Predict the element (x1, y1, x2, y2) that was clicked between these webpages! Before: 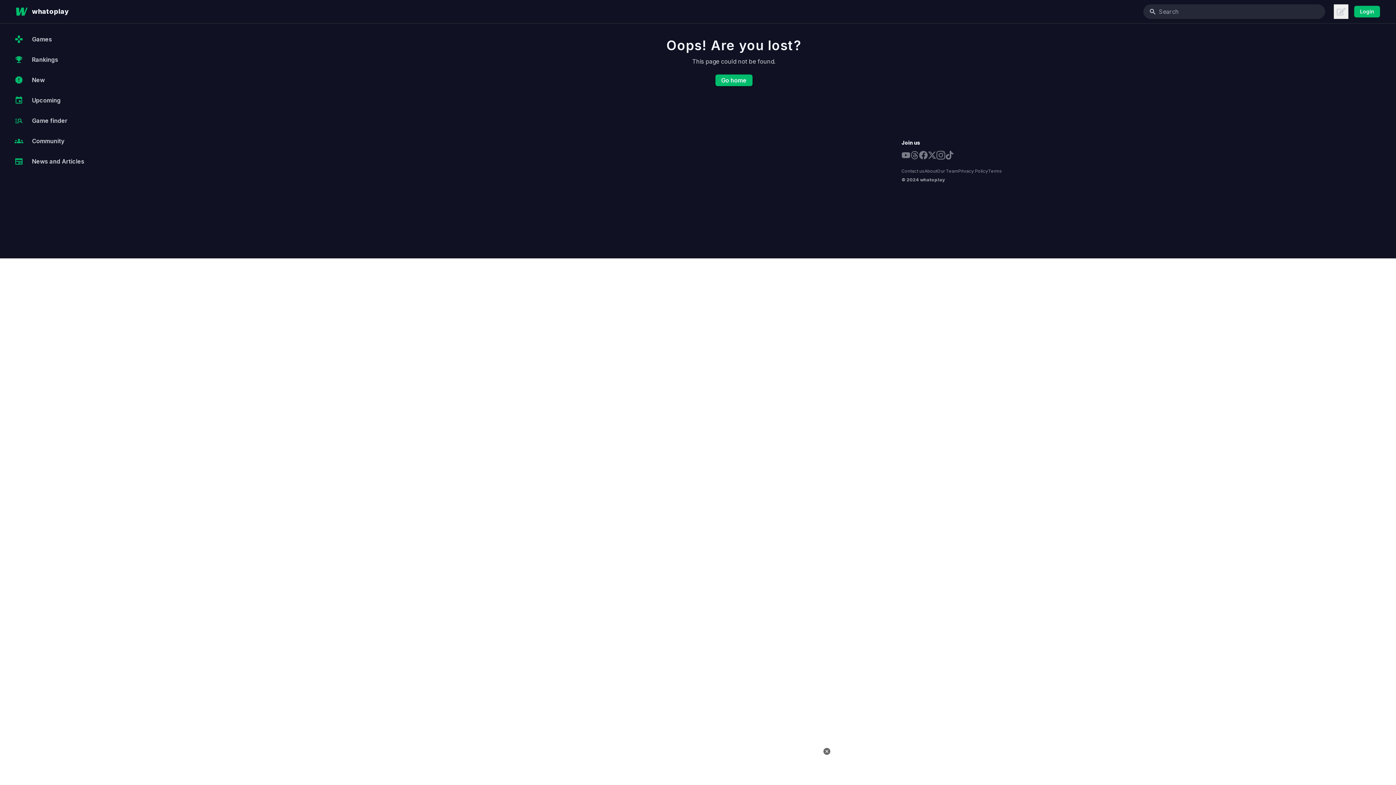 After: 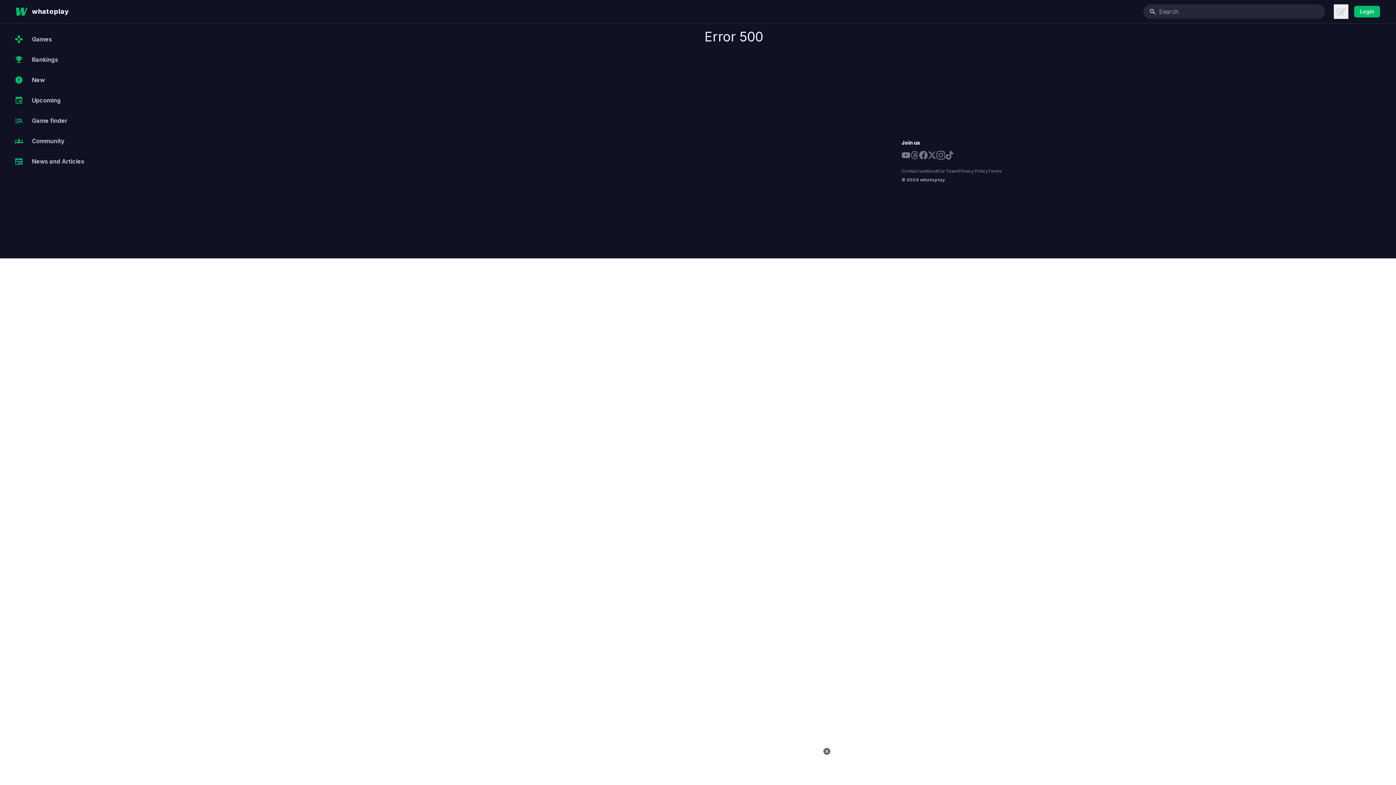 Action: bbox: (715, 74, 752, 86) label: Go home